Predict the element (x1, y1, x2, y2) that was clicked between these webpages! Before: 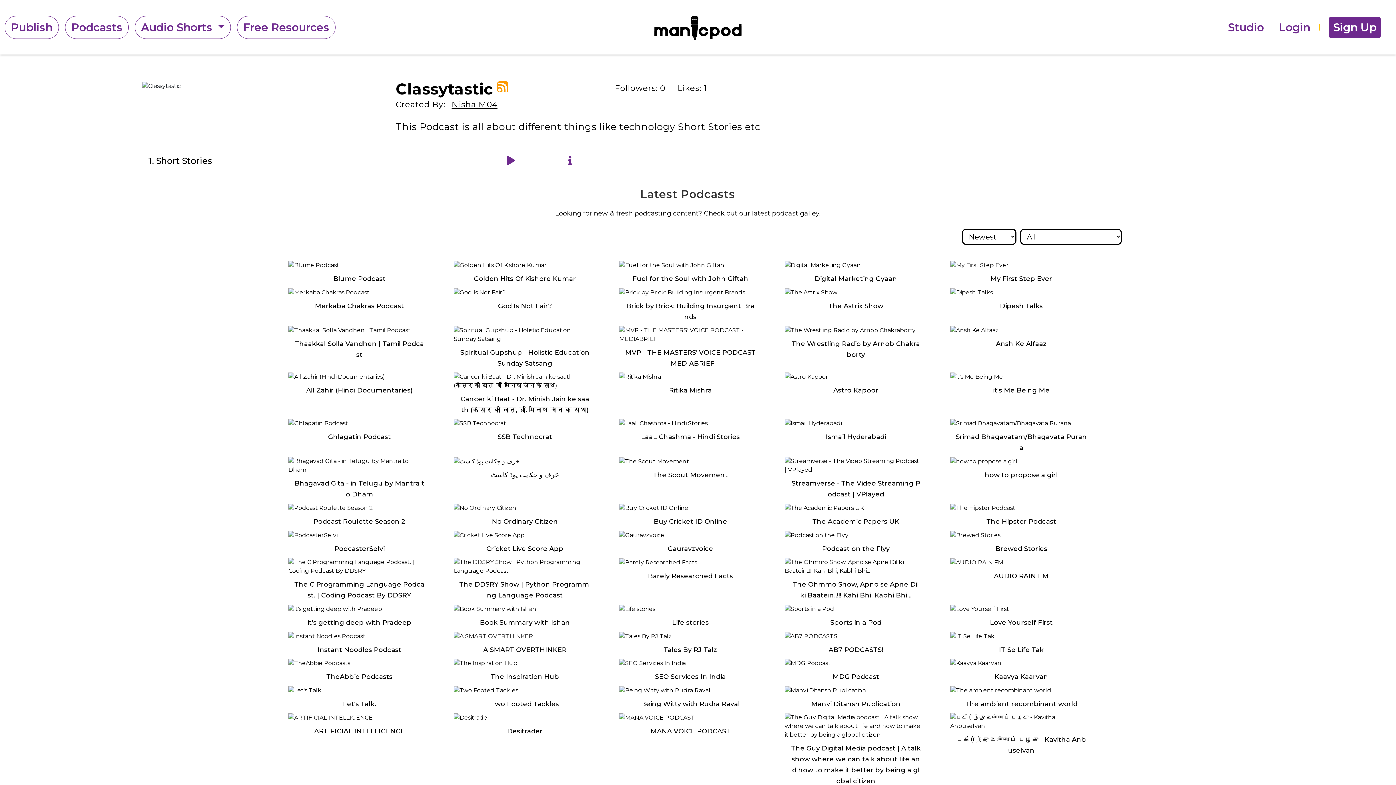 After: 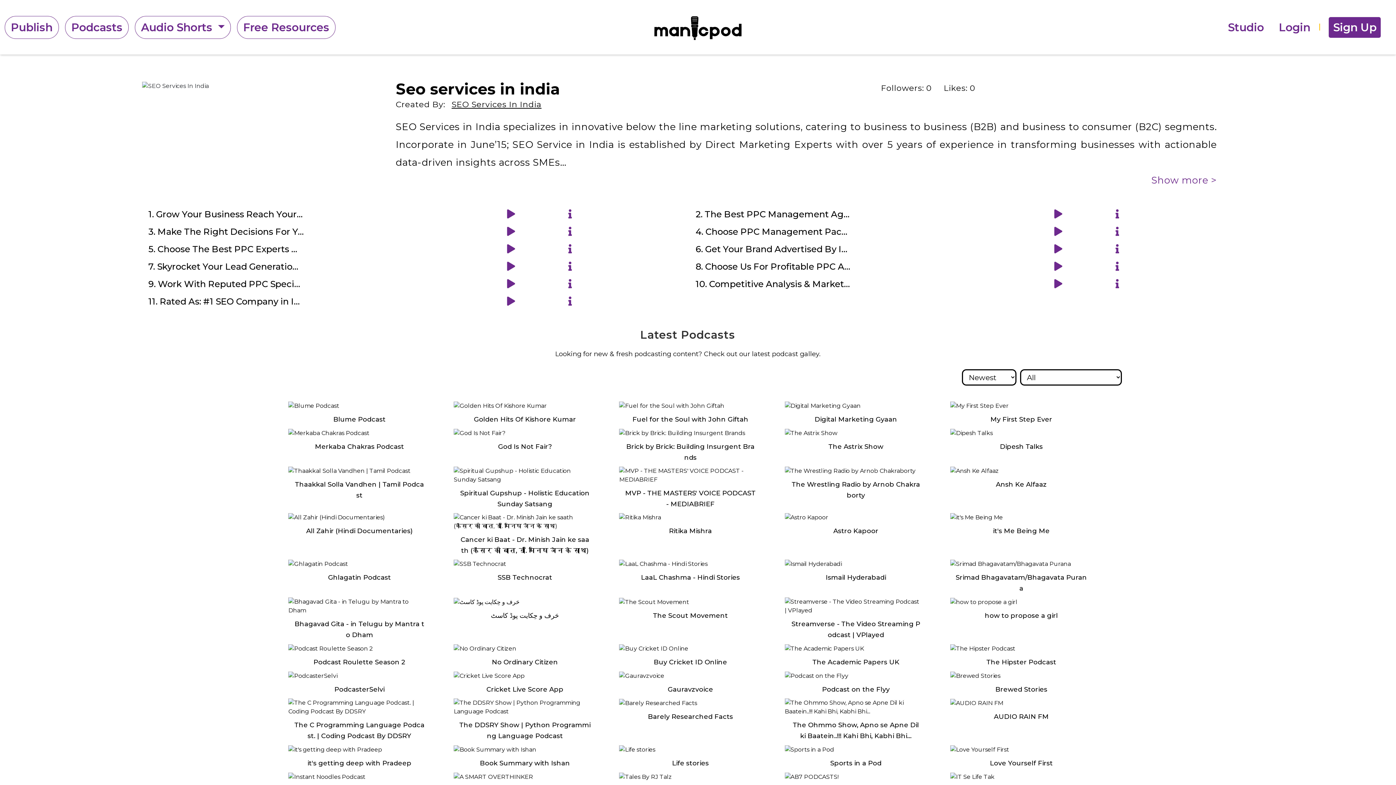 Action: label: SEO Services In India bbox: (619, 671, 756, 682)